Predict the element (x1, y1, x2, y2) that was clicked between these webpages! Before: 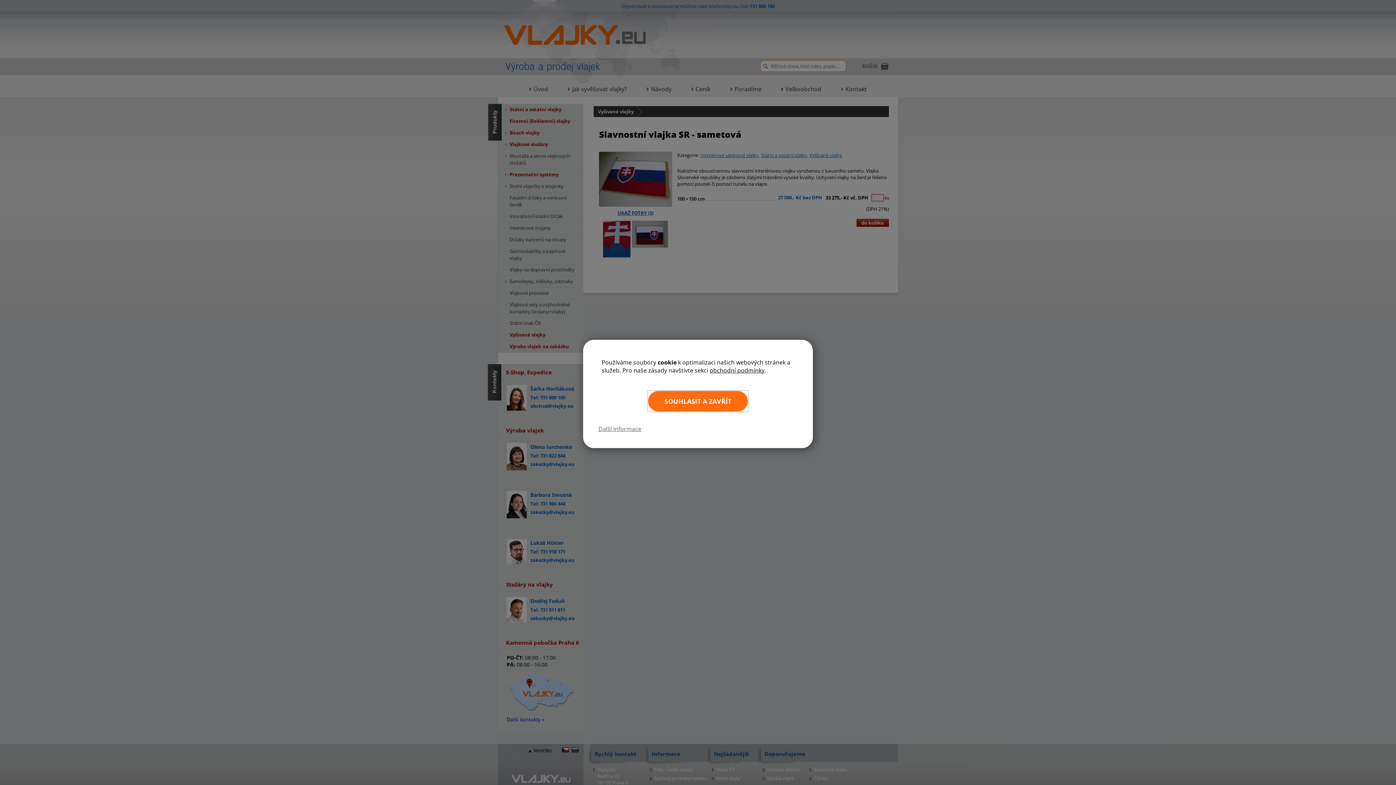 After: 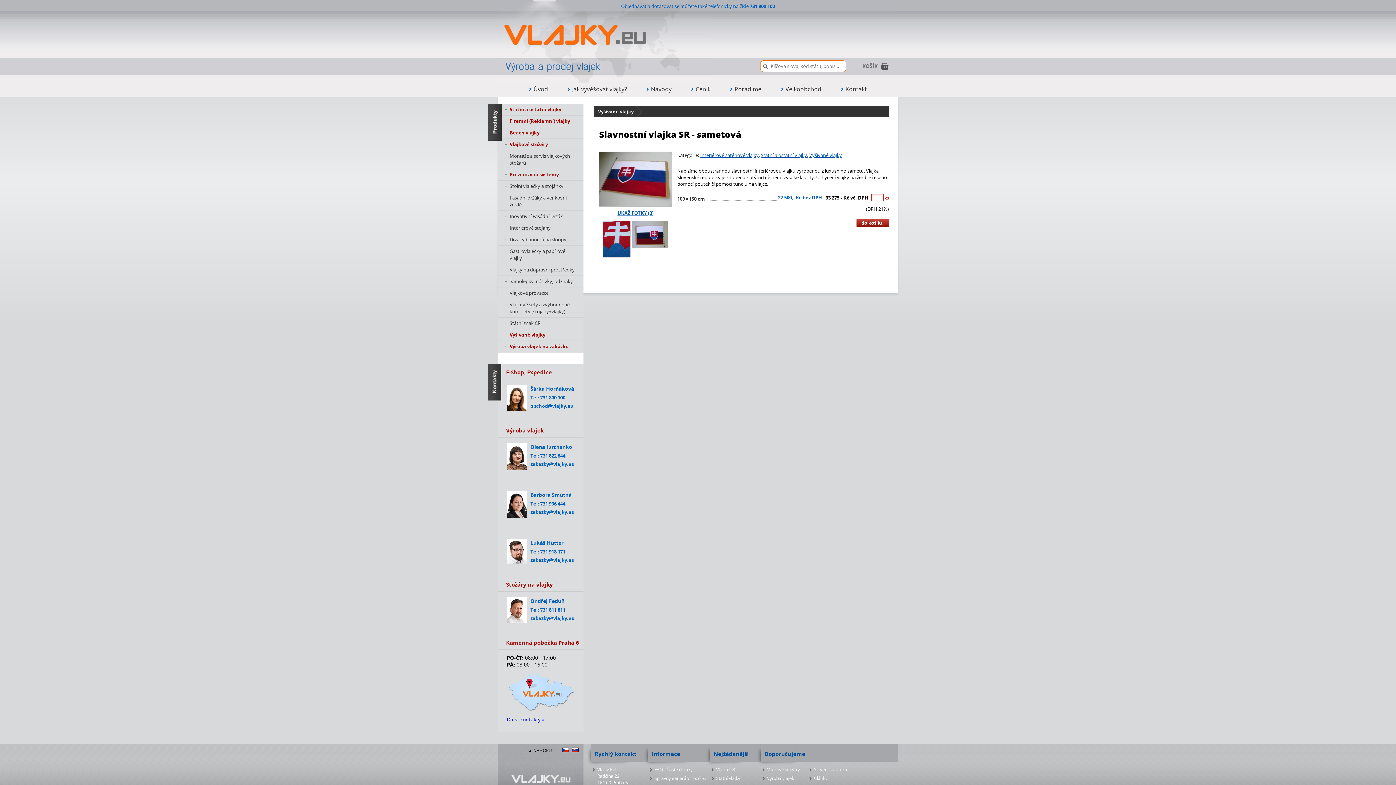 Action: bbox: (648, 390, 748, 411) label: SOUHLASIT A ZAVŘÍT